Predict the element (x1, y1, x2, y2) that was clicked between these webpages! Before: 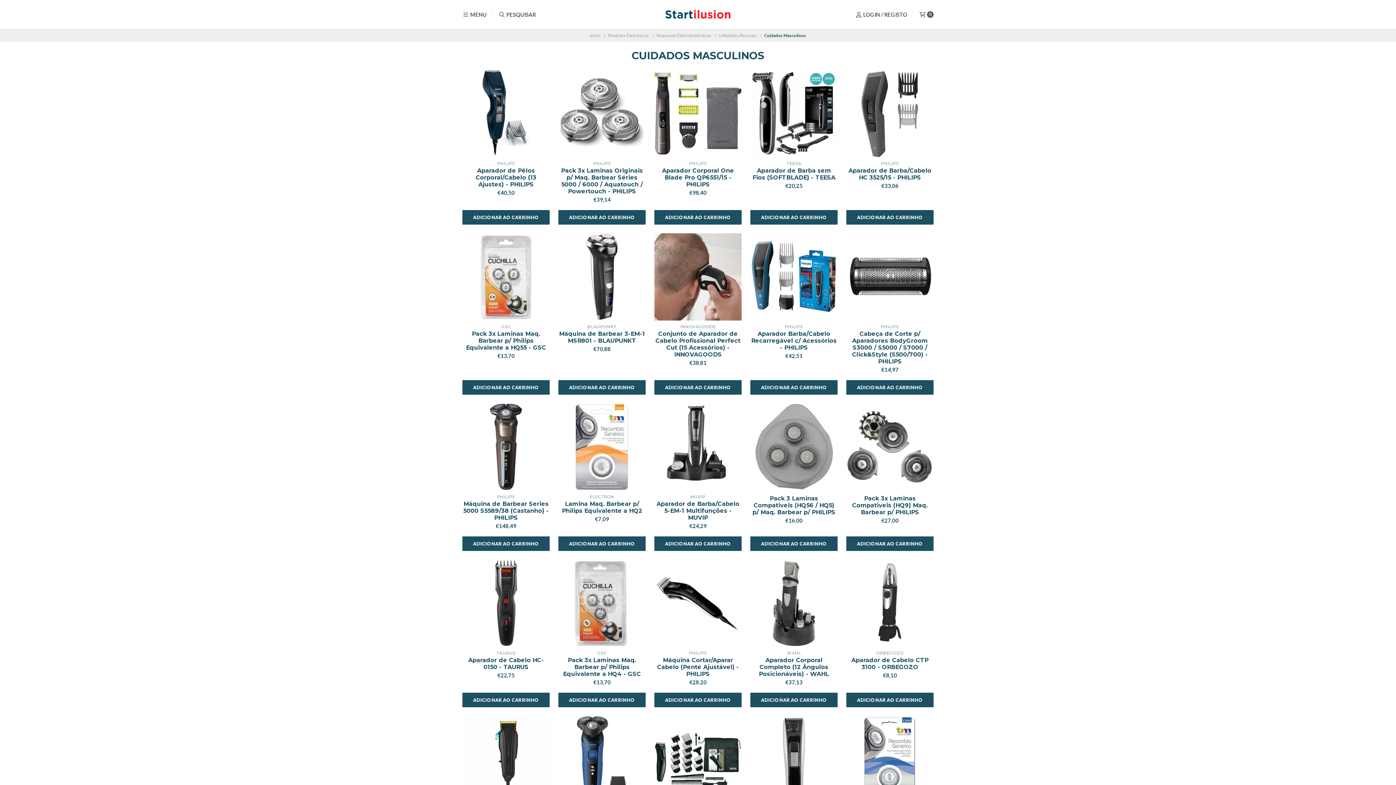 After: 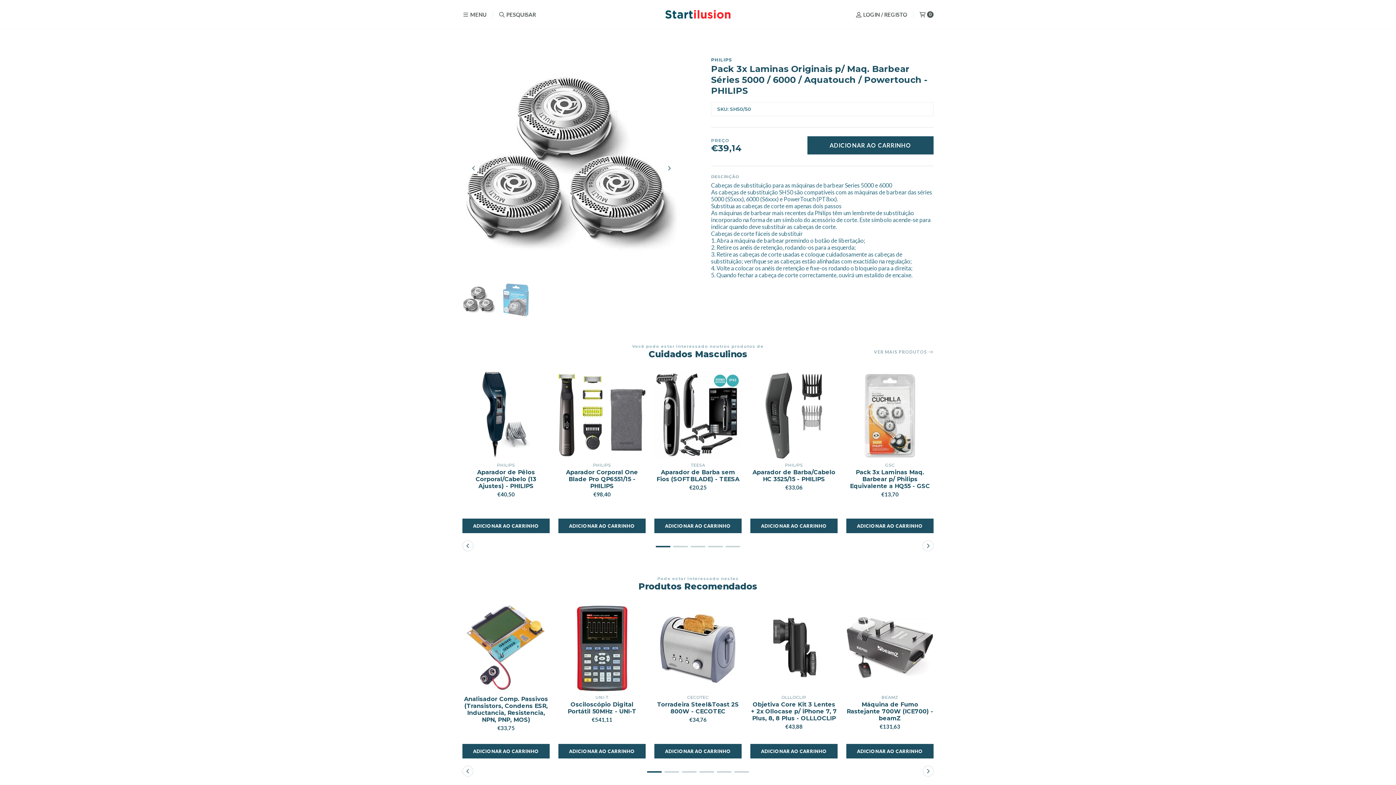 Action: bbox: (558, 70, 645, 157)